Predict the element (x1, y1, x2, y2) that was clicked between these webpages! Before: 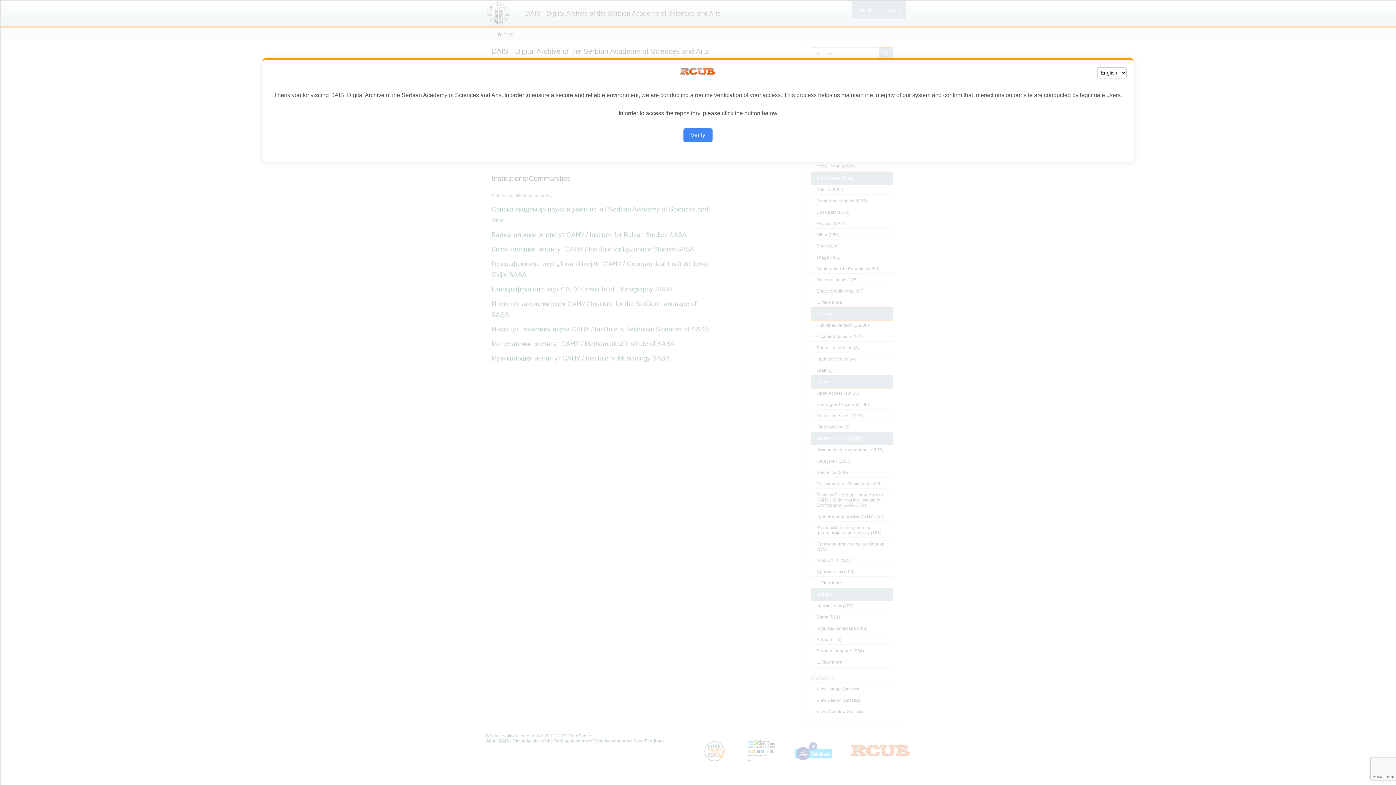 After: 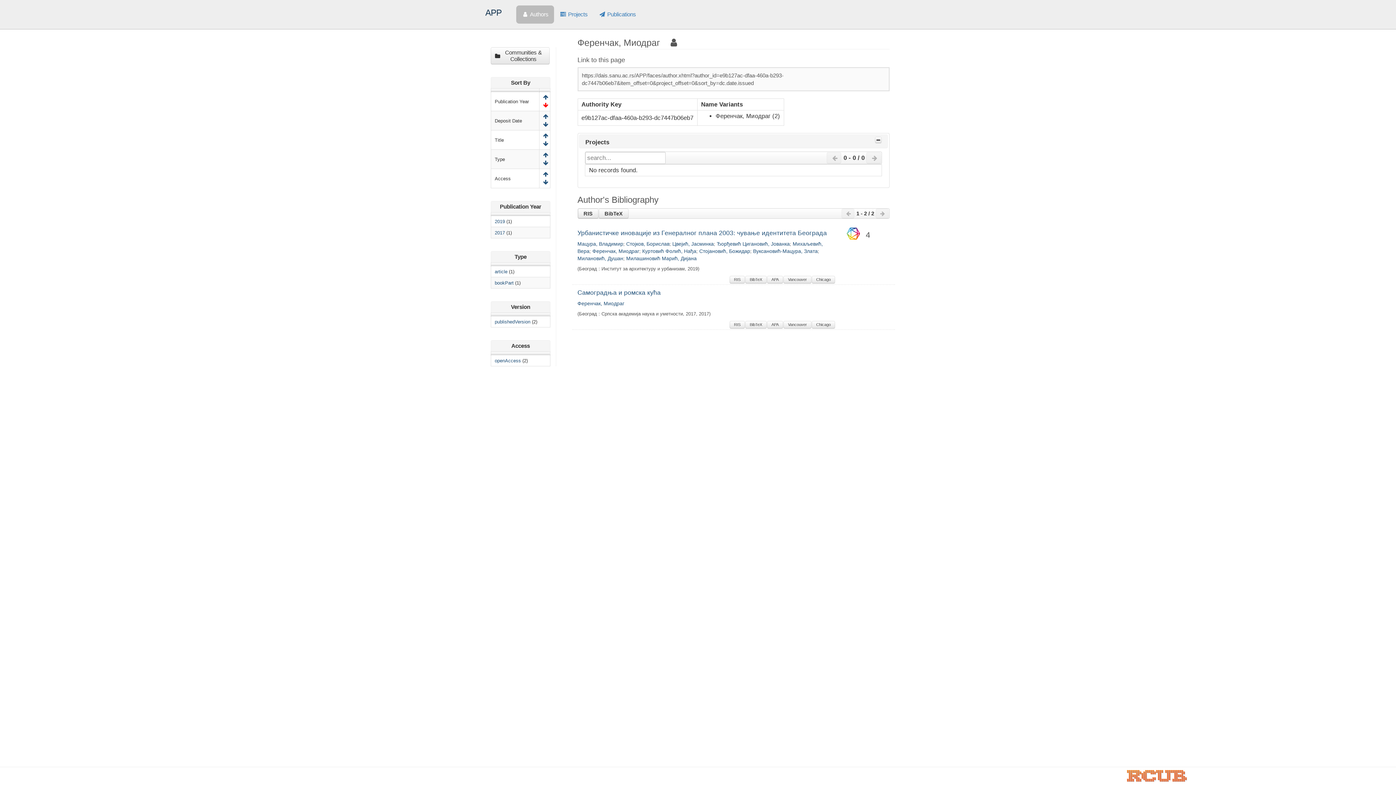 Action: bbox: (683, 128, 712, 142) label: Verify